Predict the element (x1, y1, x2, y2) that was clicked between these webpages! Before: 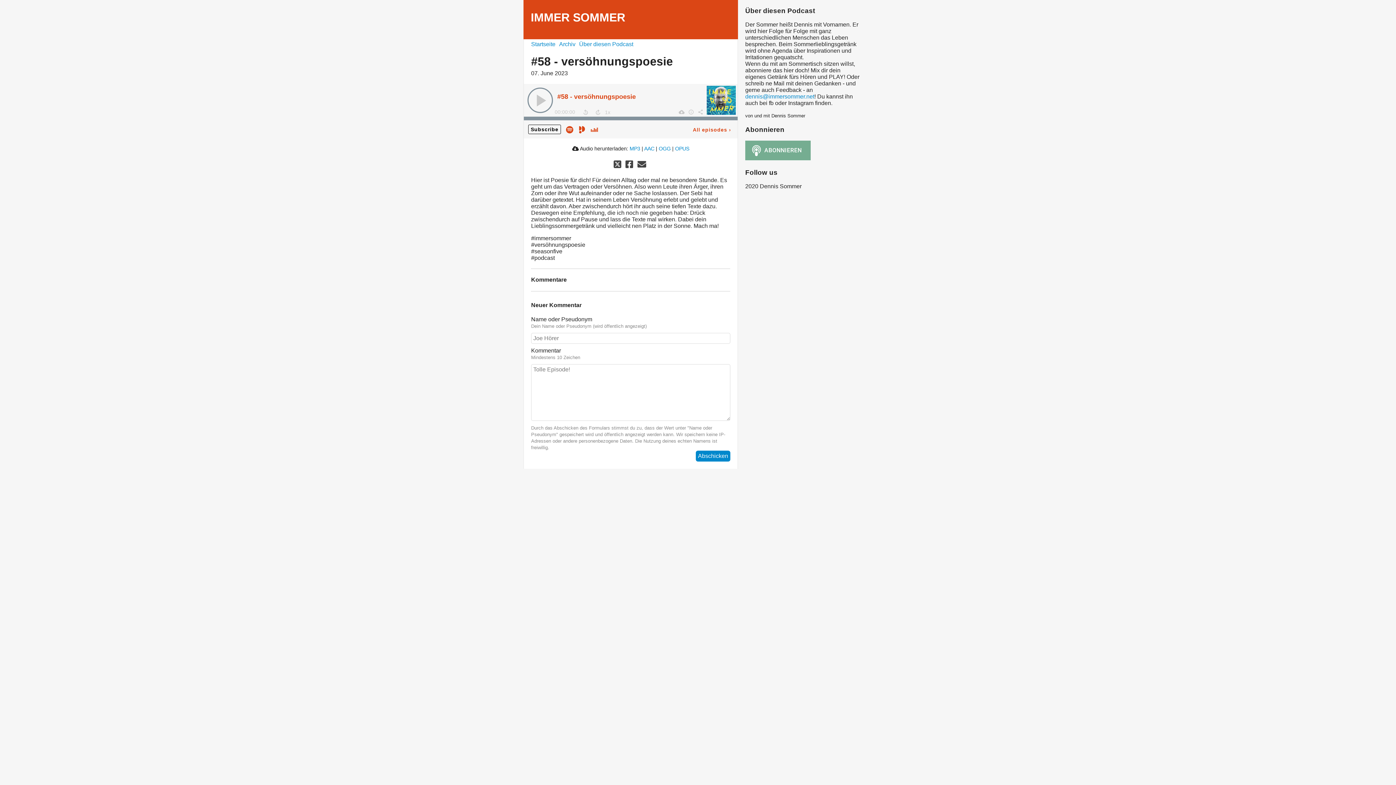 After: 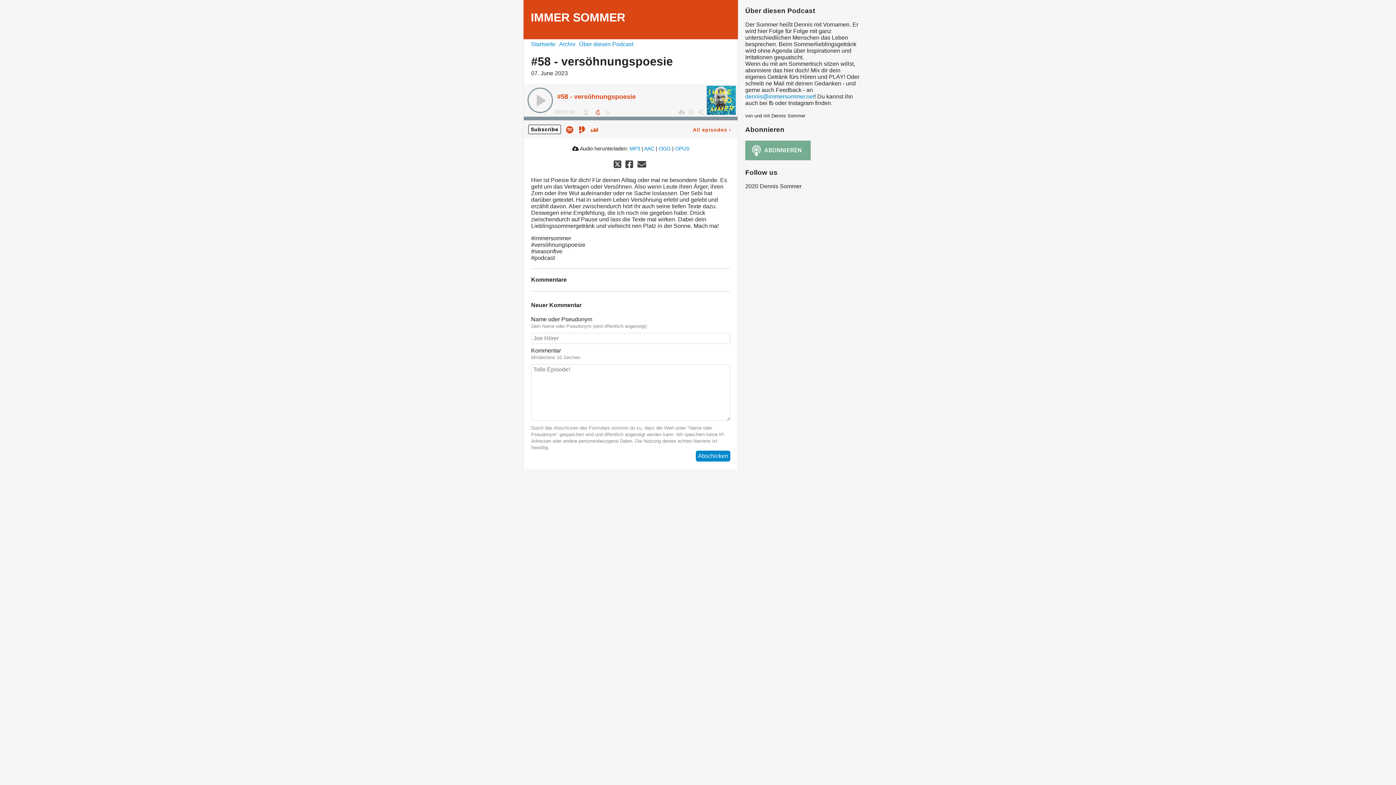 Action: bbox: (592, 108, 603, 116) label: Forward 30s